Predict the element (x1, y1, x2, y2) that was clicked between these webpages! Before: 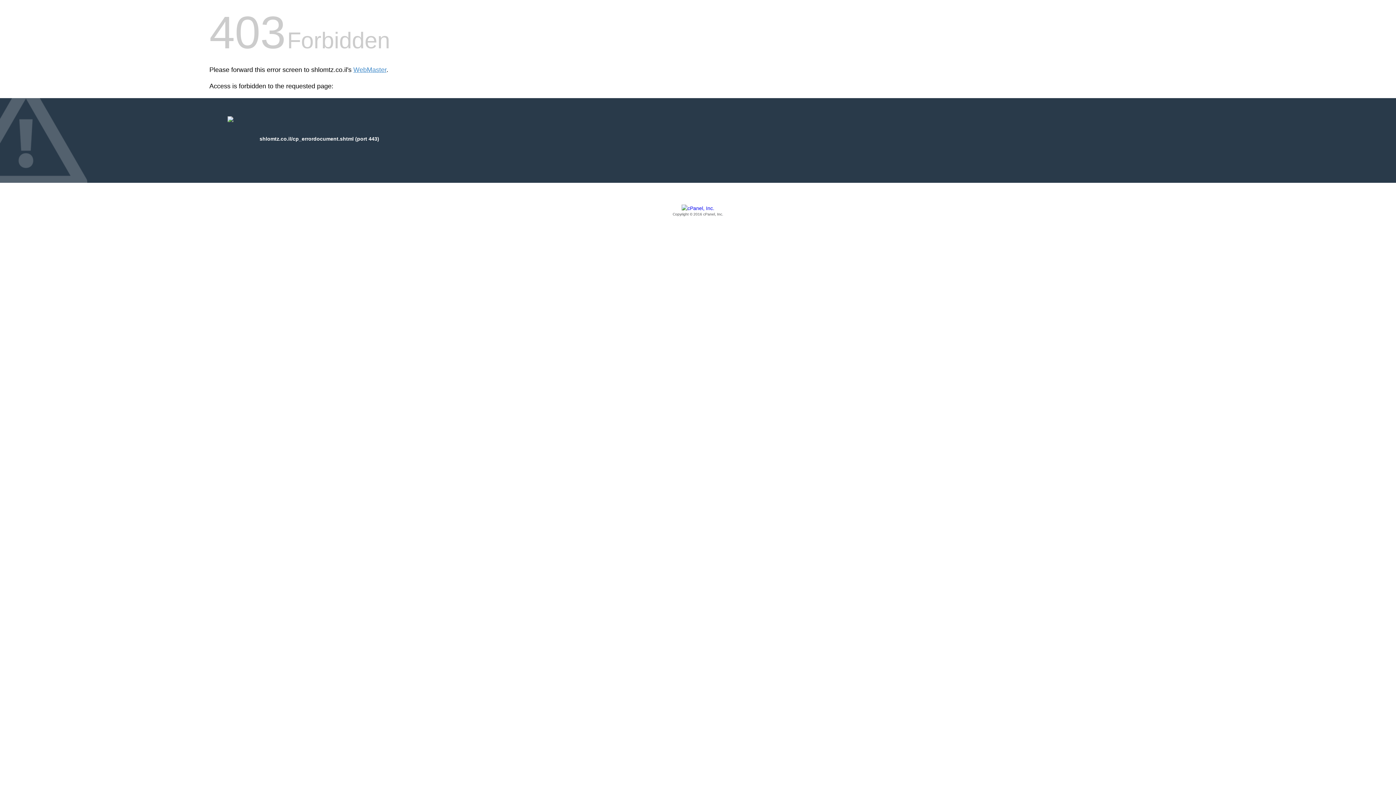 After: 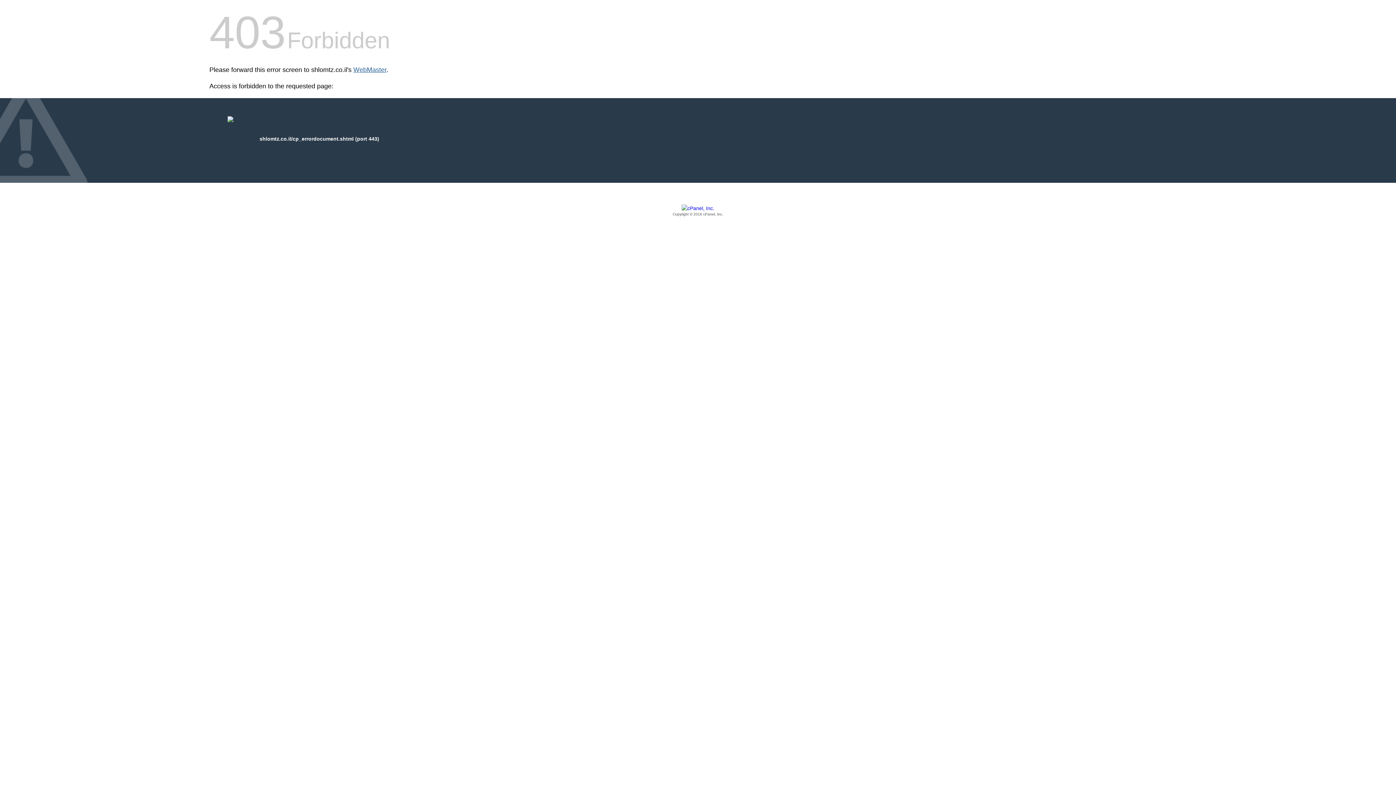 Action: bbox: (353, 66, 386, 73) label: WebMaster